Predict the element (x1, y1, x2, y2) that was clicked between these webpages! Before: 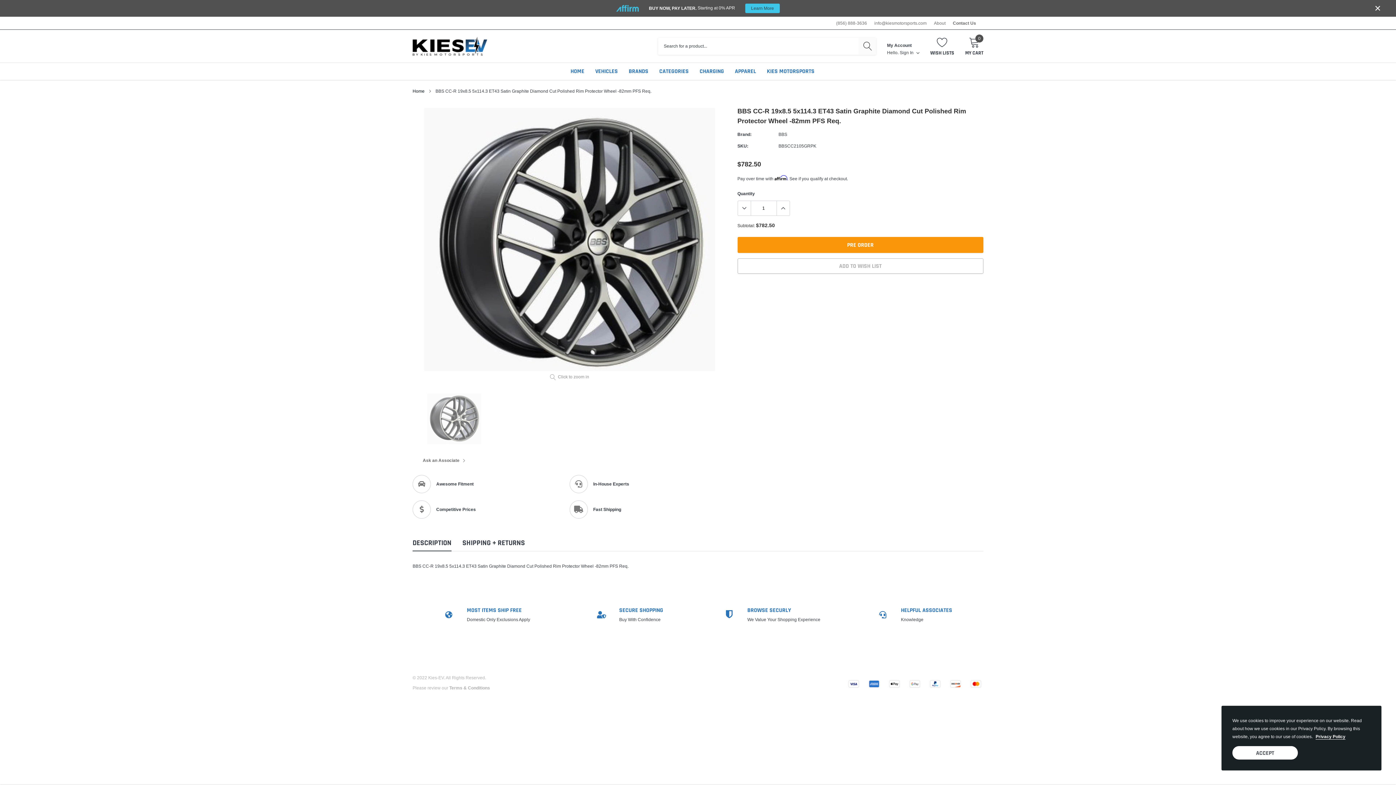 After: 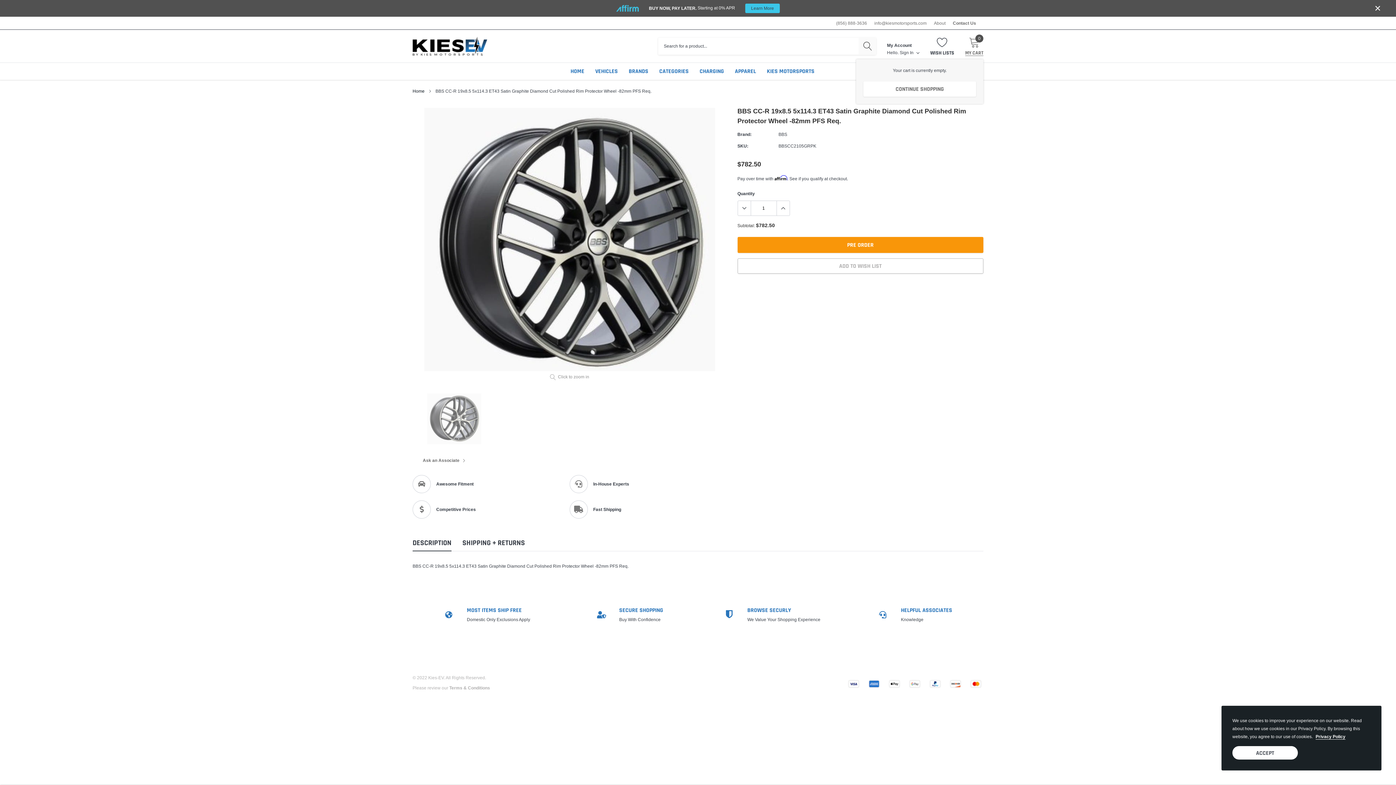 Action: bbox: (965, 36, 983, 55) label: link